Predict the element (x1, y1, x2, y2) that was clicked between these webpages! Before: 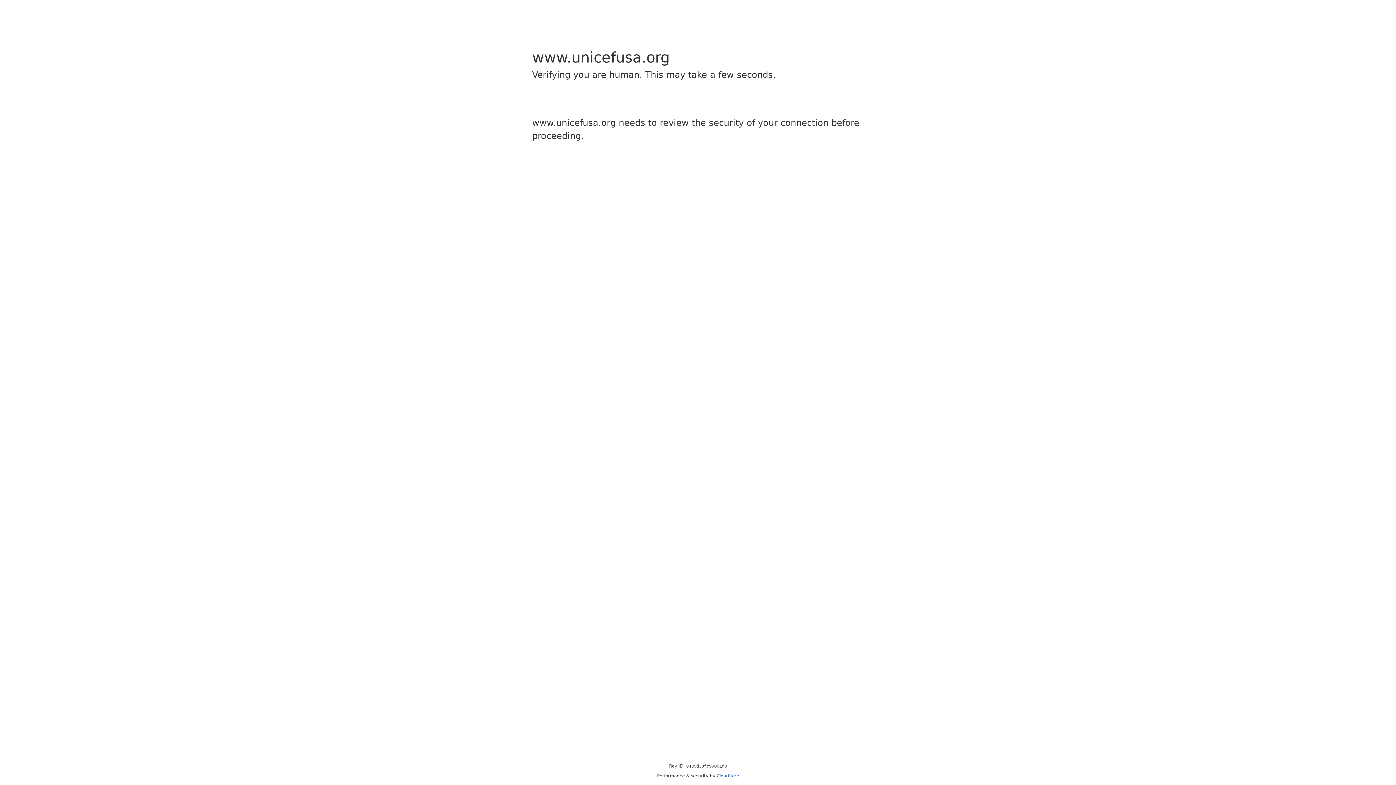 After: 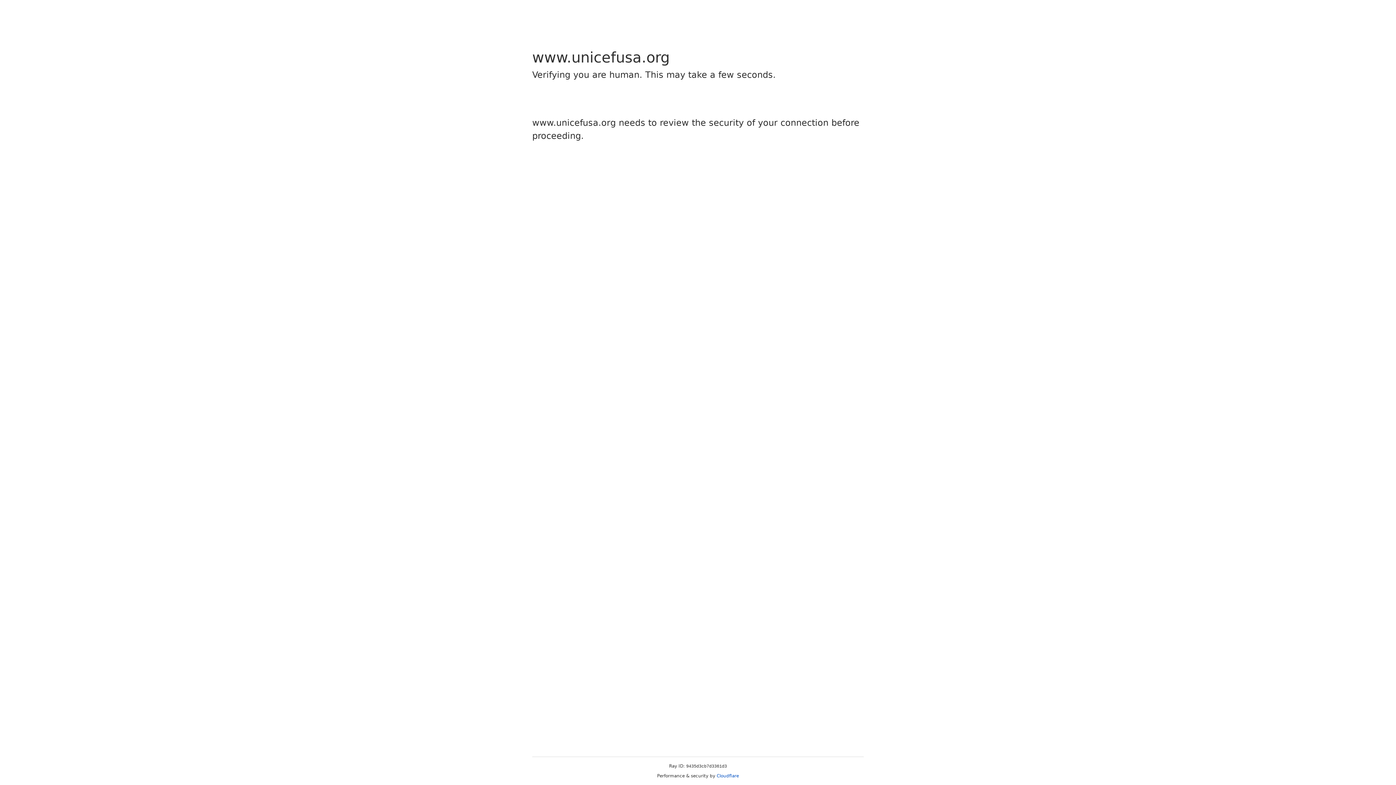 Action: label: Cloudflare bbox: (716, 773, 739, 778)